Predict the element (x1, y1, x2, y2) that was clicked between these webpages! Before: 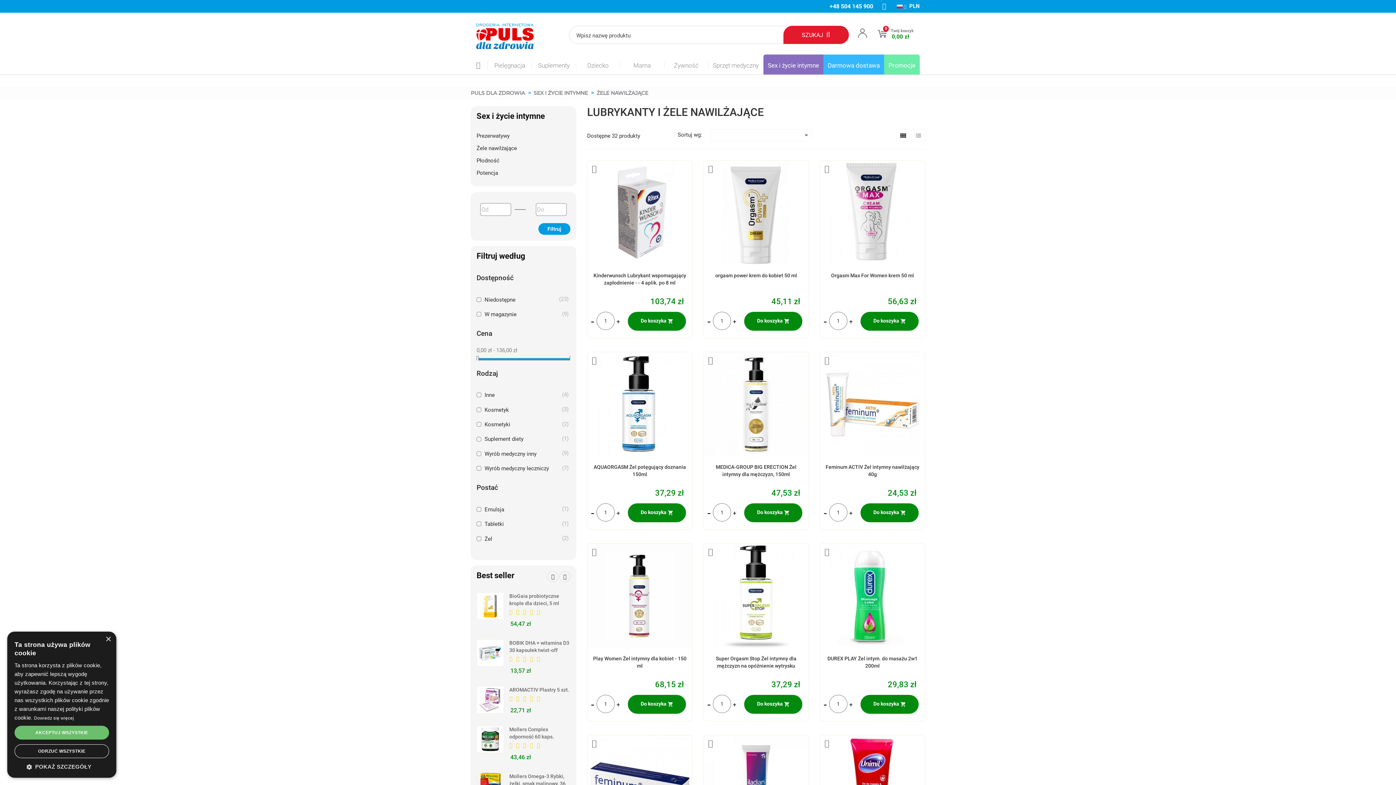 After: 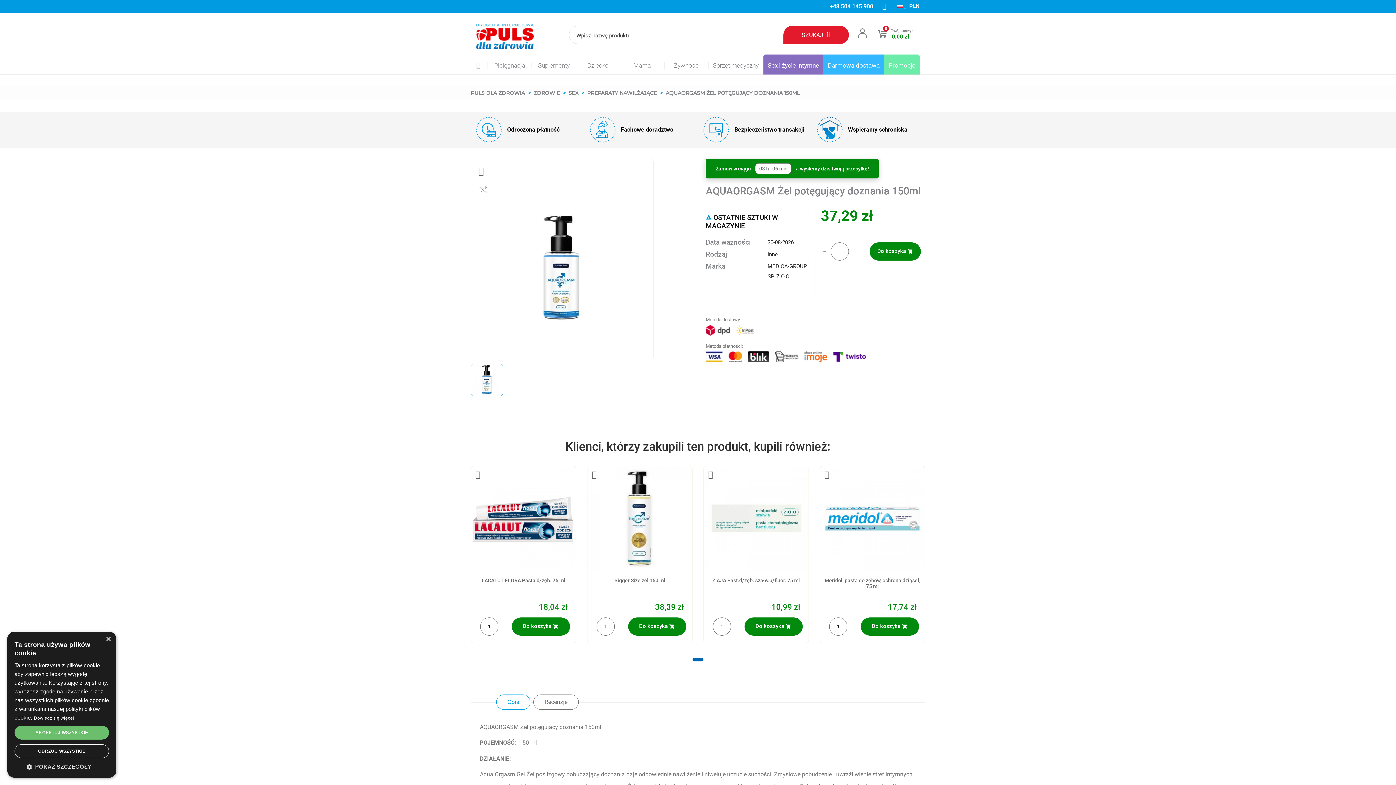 Action: bbox: (587, 352, 692, 456)